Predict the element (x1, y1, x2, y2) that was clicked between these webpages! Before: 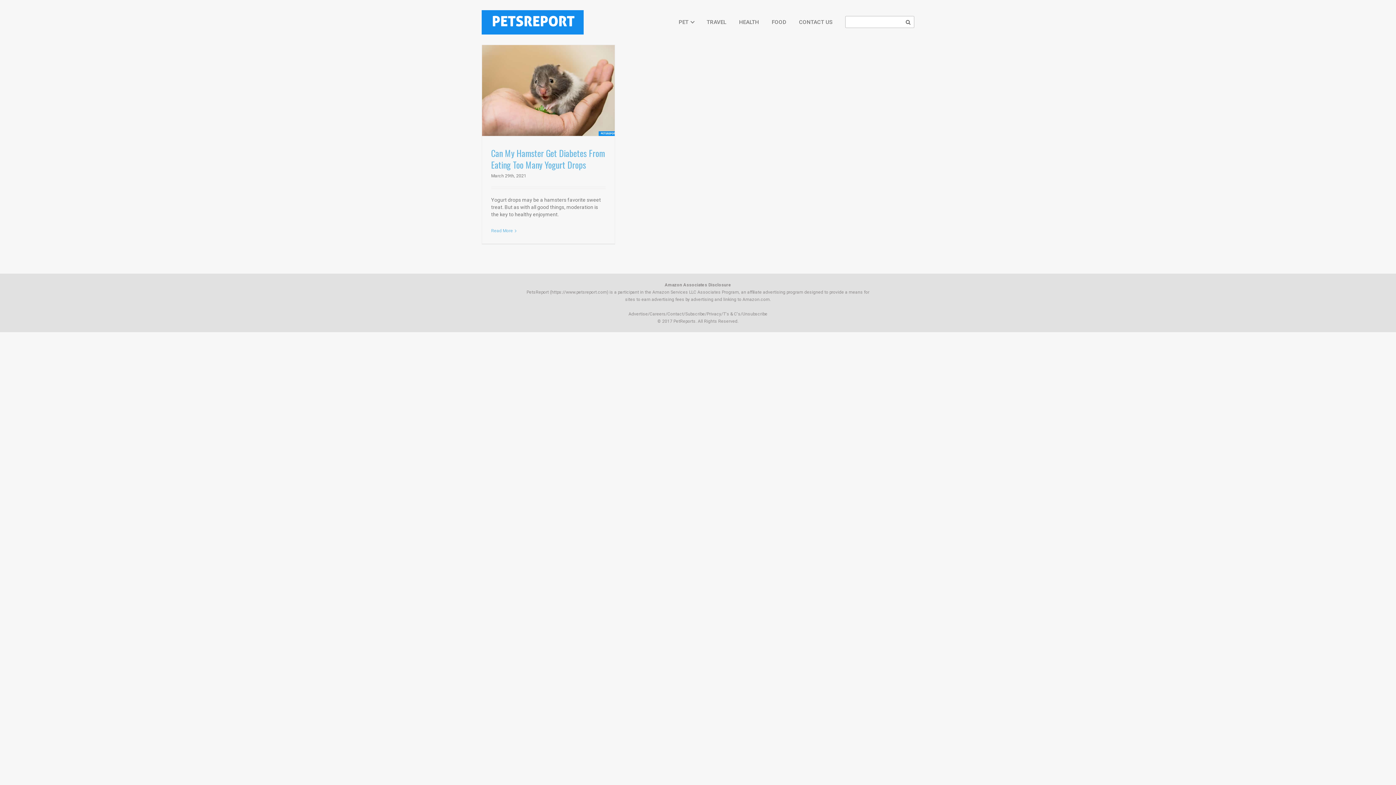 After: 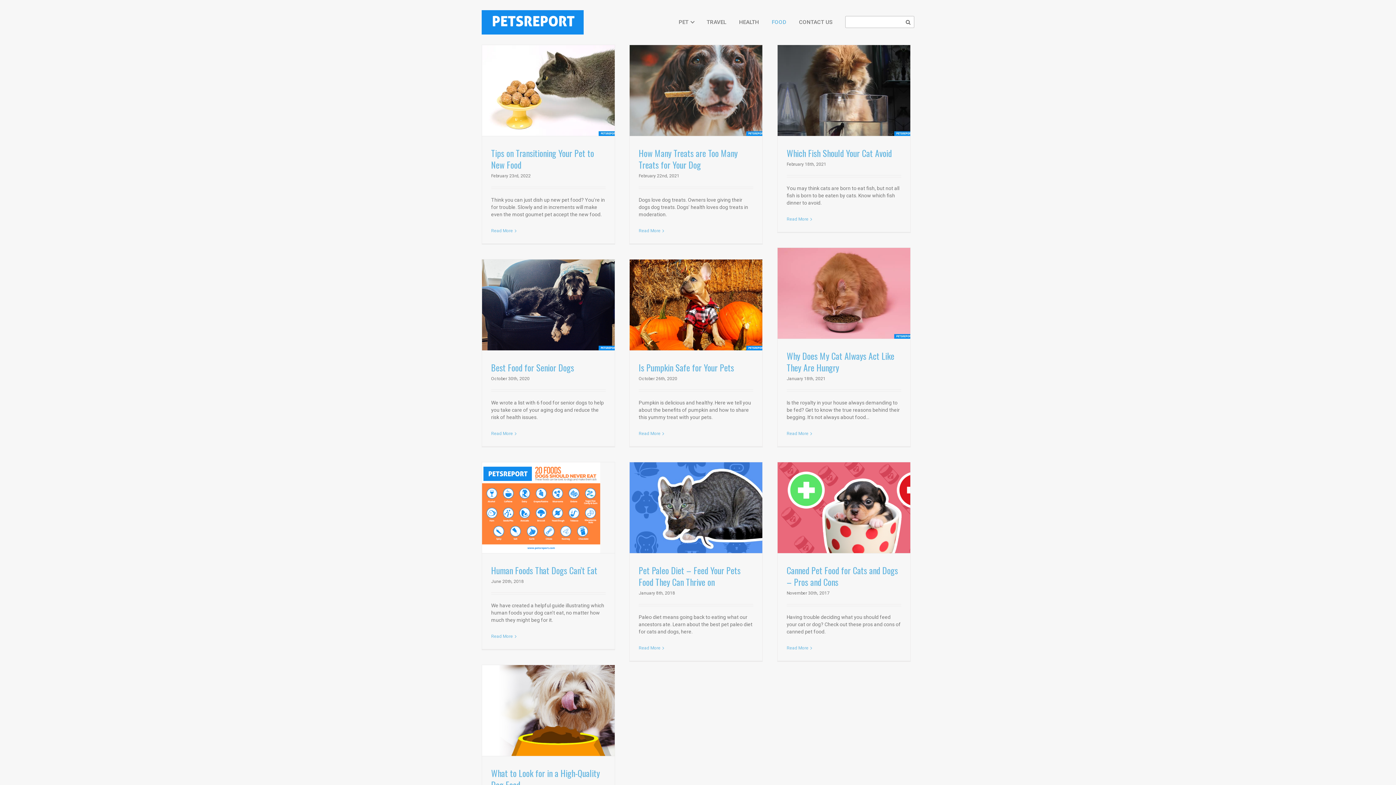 Action: bbox: (772, 10, 786, 34) label: FOOD